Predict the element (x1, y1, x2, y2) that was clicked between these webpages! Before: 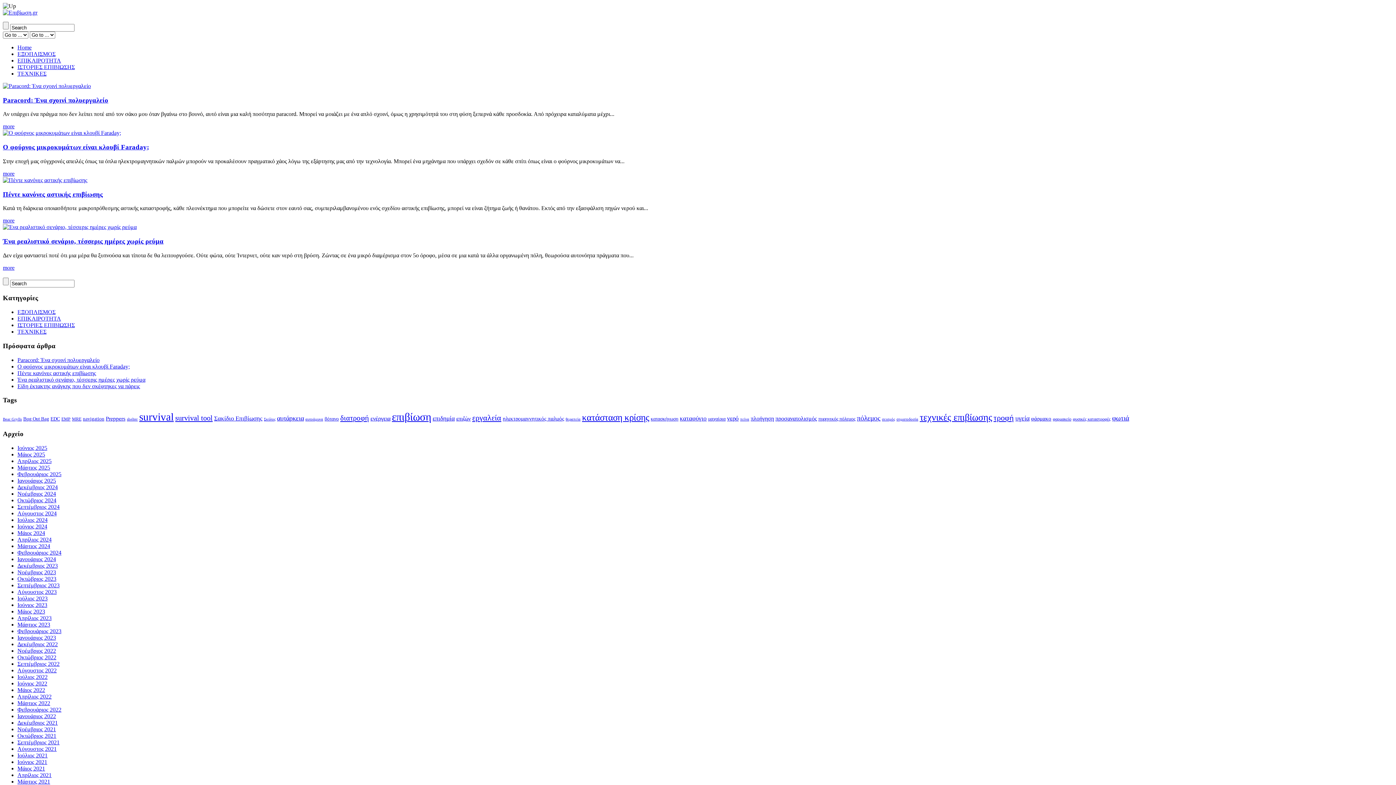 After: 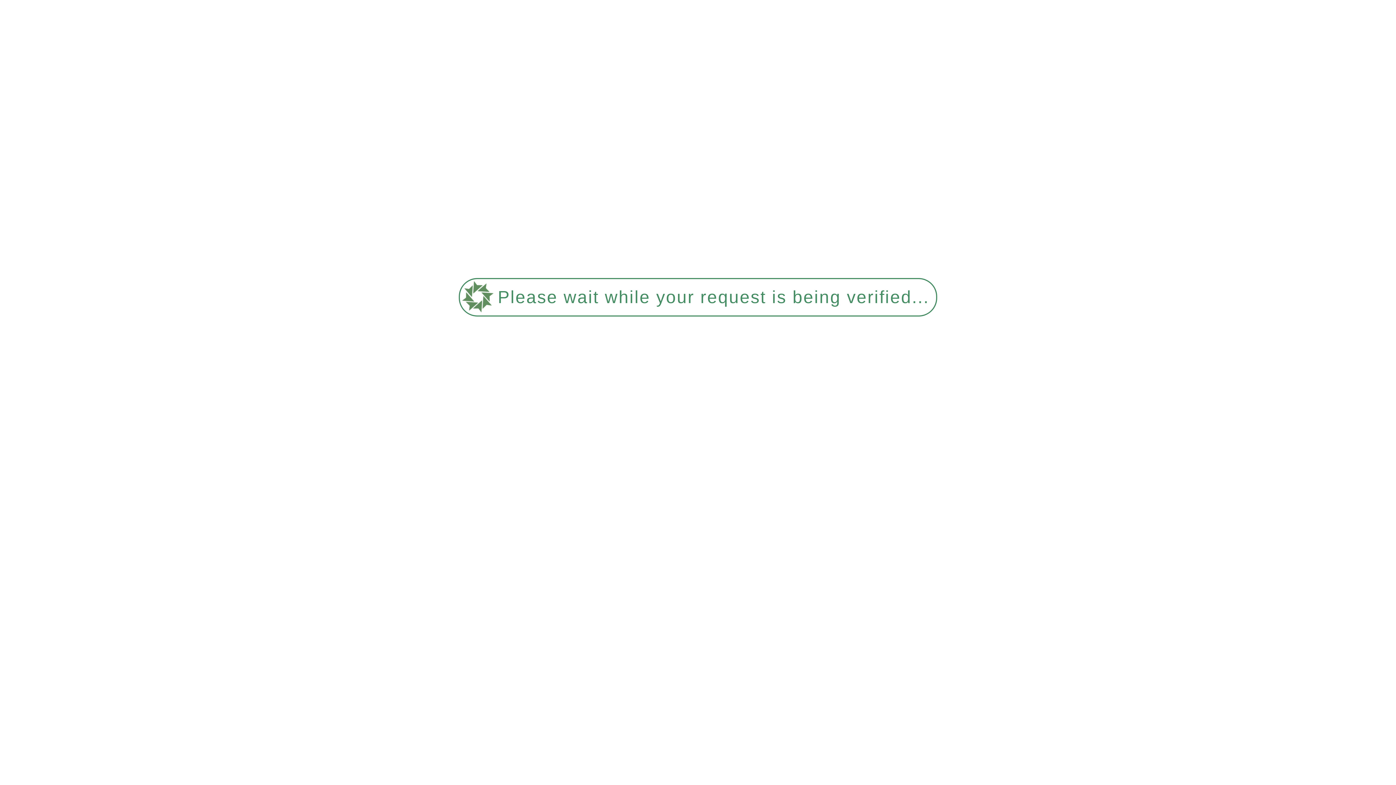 Action: bbox: (17, 647, 56, 654) label: Νοέμβριος 2022